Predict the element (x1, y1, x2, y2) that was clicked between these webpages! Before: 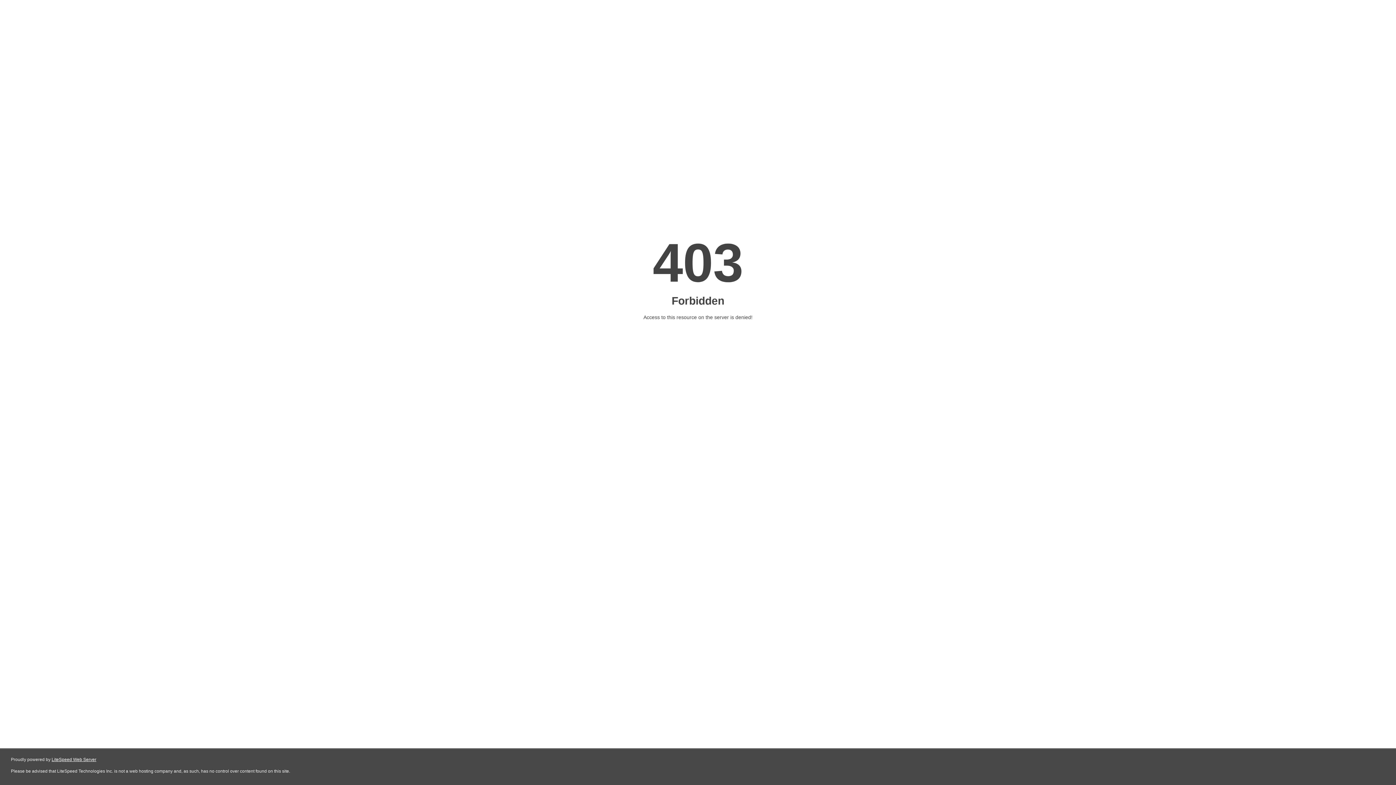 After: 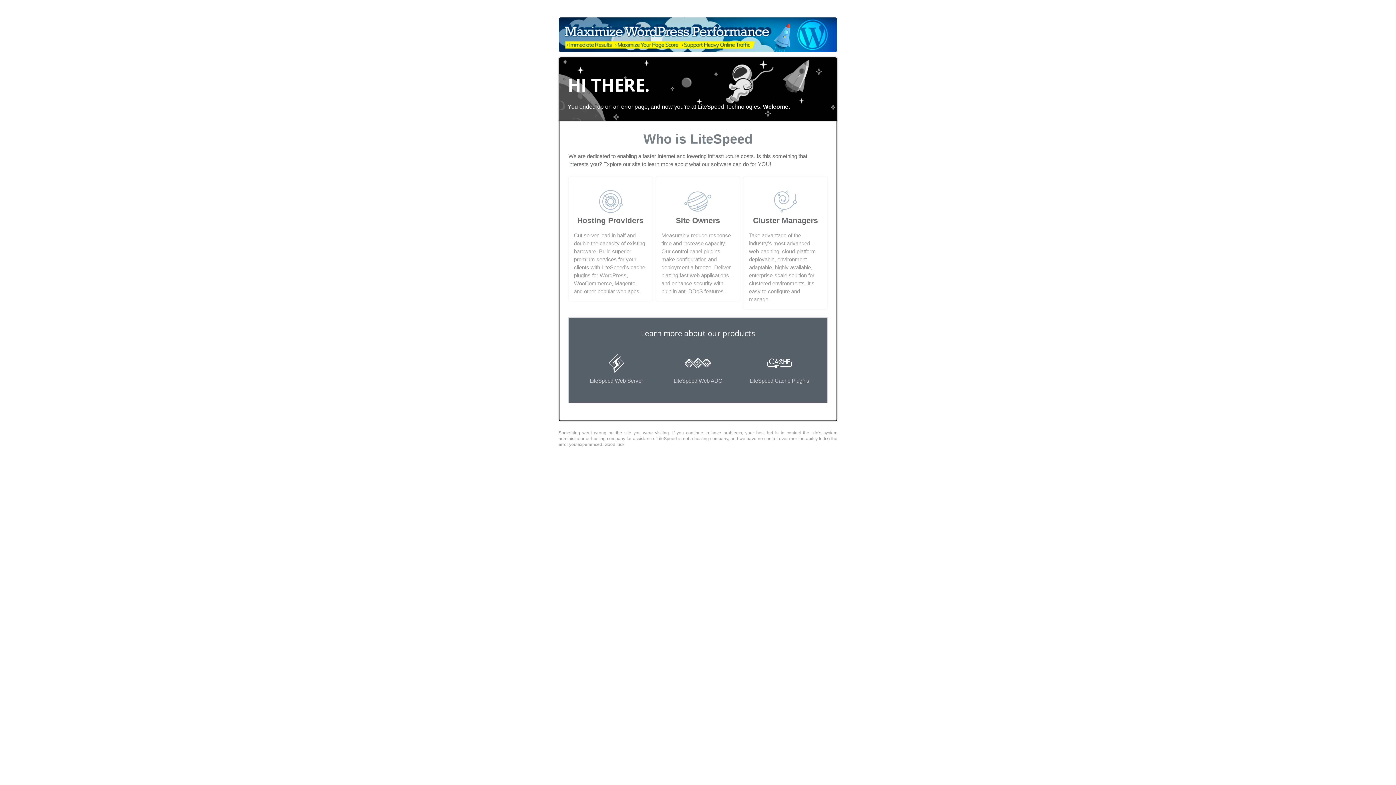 Action: bbox: (51, 757, 96, 762) label: LiteSpeed Web Server